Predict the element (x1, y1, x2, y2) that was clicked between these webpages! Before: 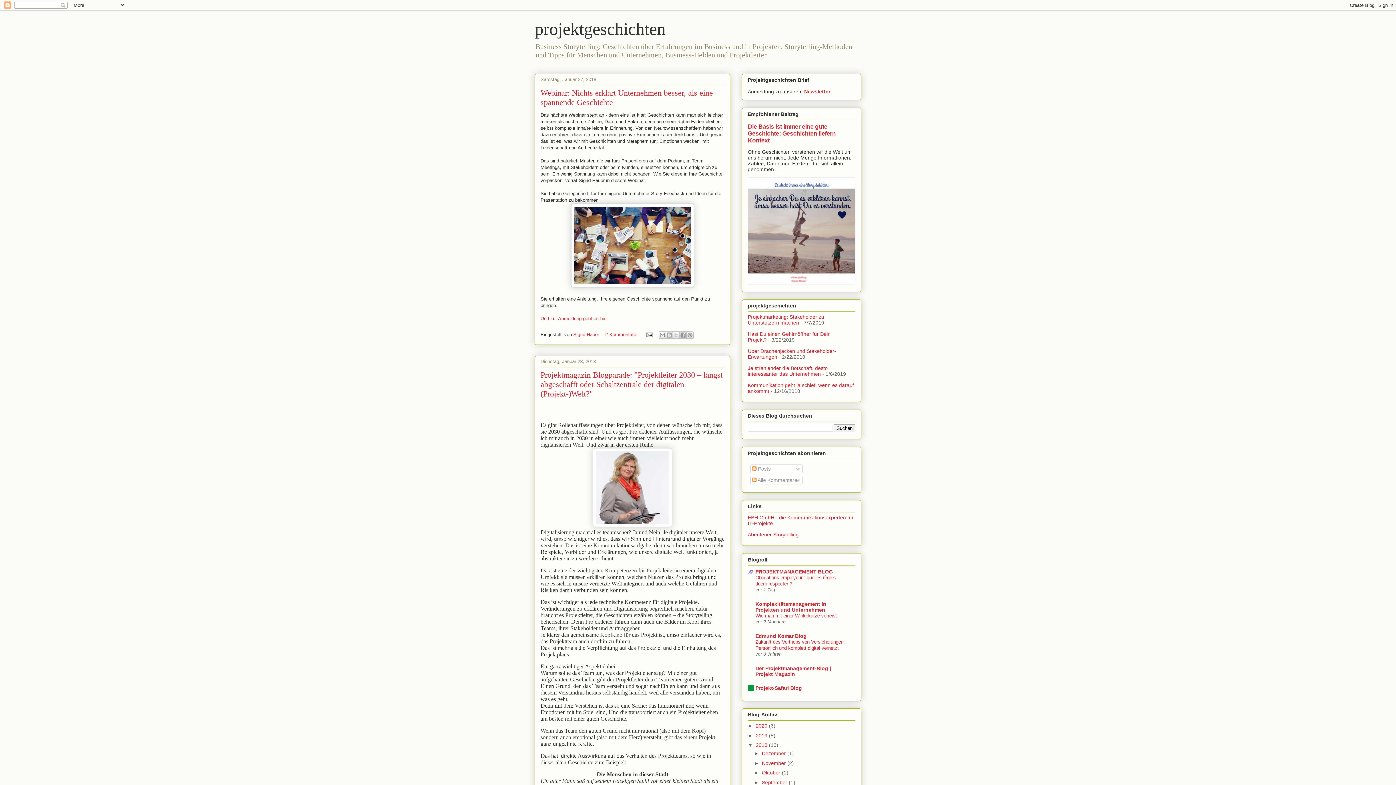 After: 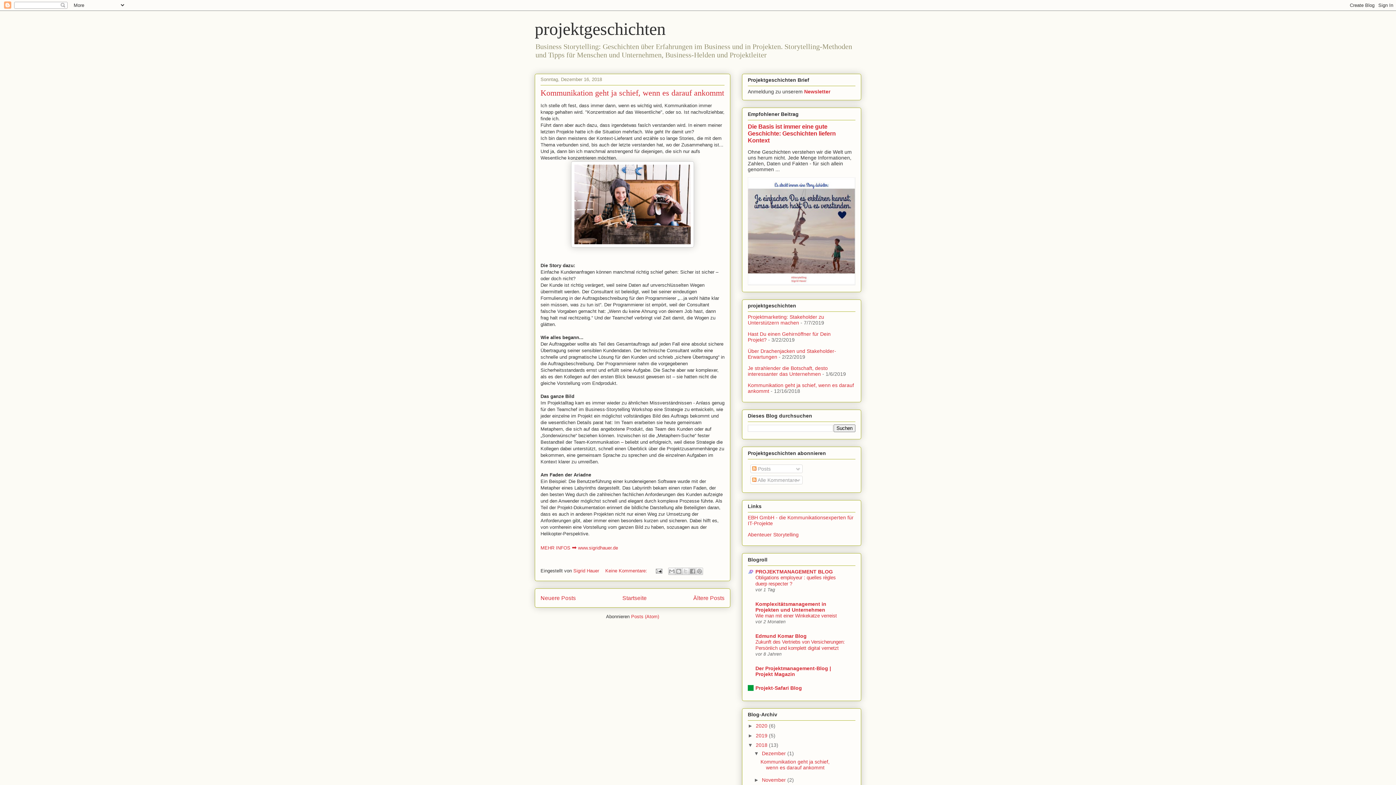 Action: bbox: (762, 750, 787, 756) label: Dezember 